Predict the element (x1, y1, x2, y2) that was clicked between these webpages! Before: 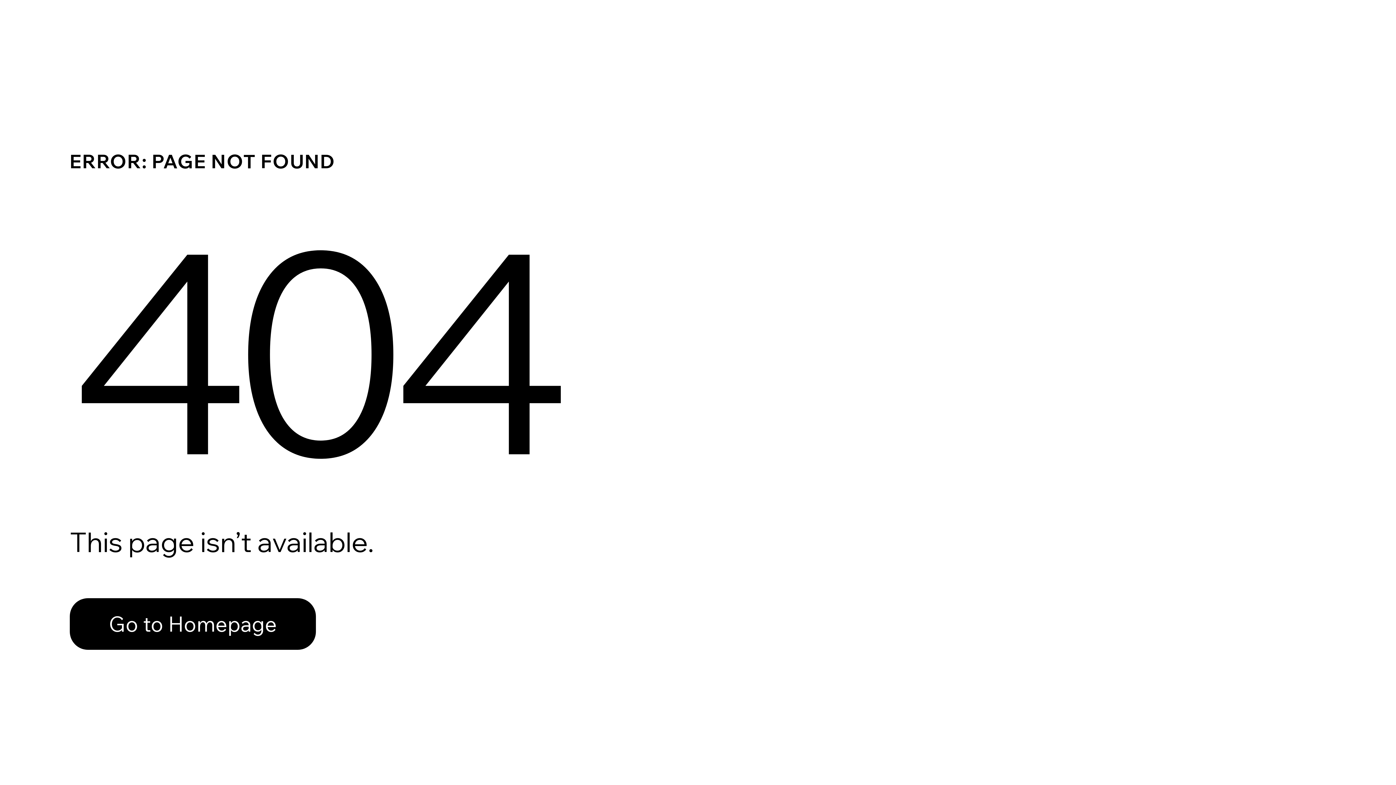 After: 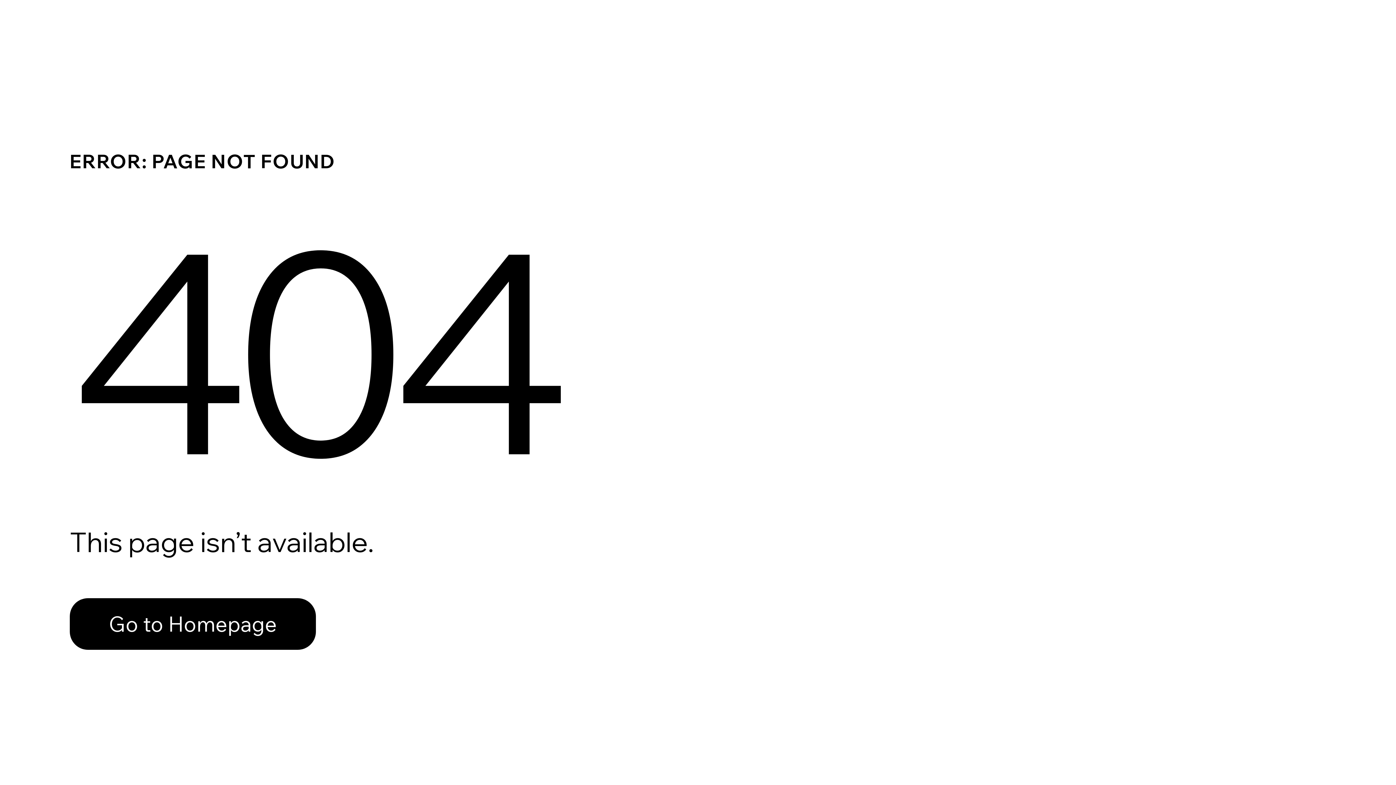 Action: bbox: (69, 598, 316, 650) label: Go to Homepage